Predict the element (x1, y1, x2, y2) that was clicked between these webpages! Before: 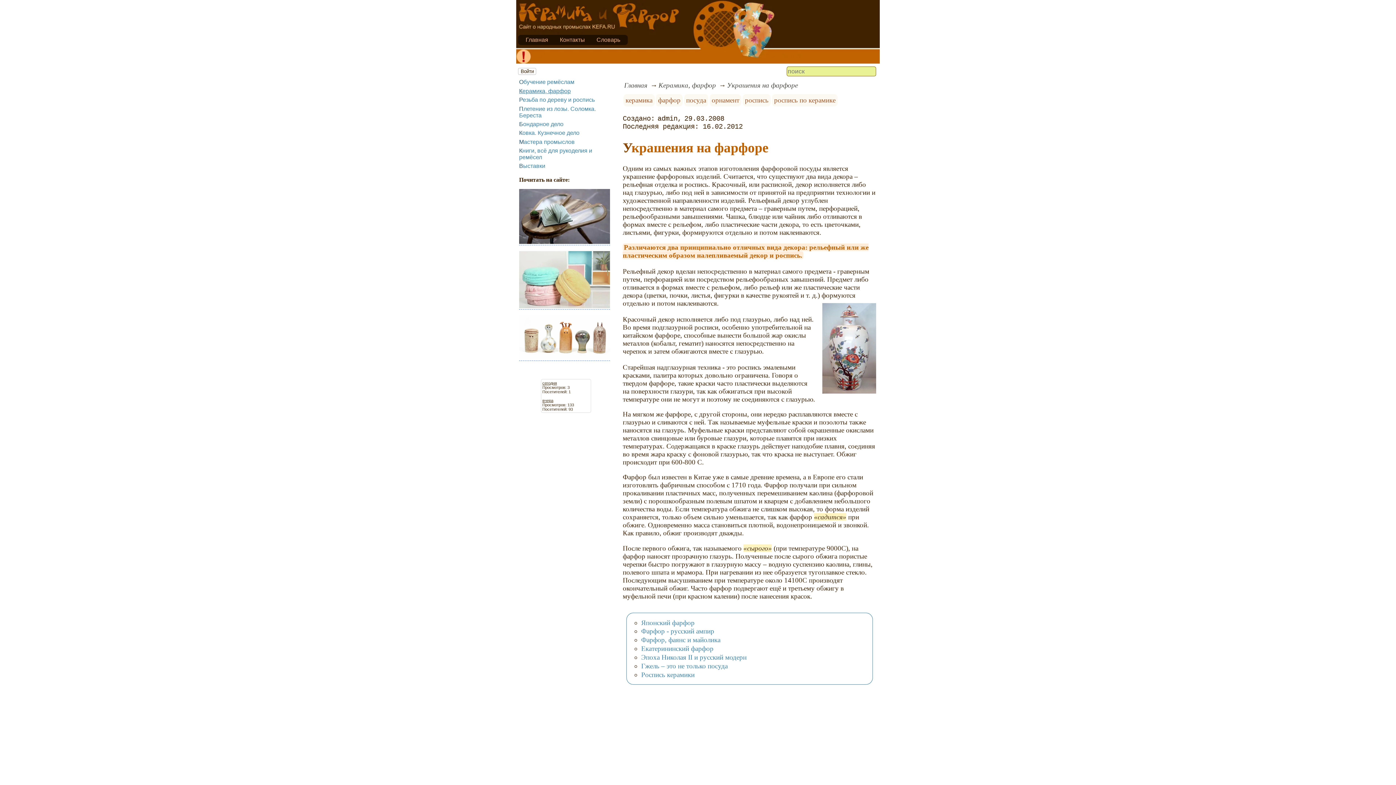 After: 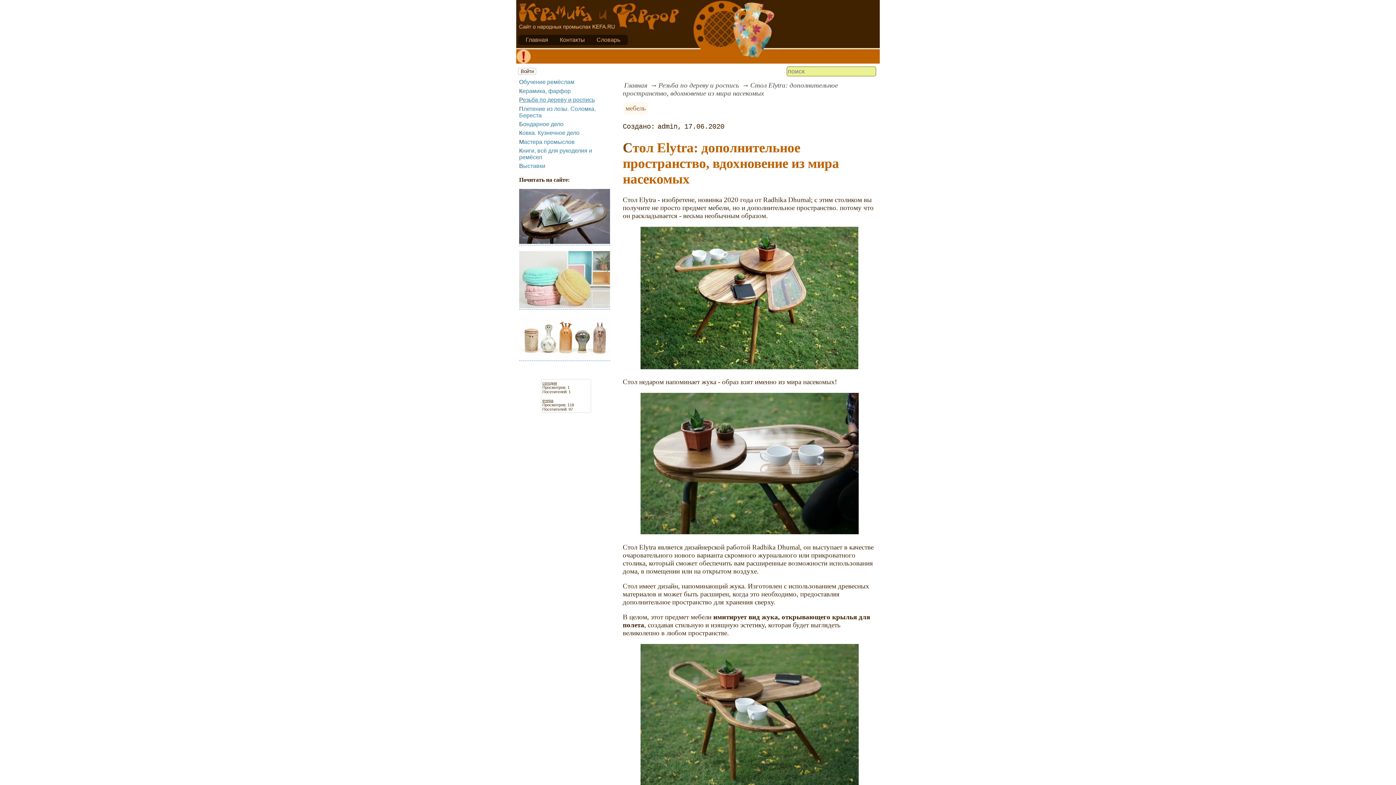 Action: bbox: (519, 238, 610, 245)